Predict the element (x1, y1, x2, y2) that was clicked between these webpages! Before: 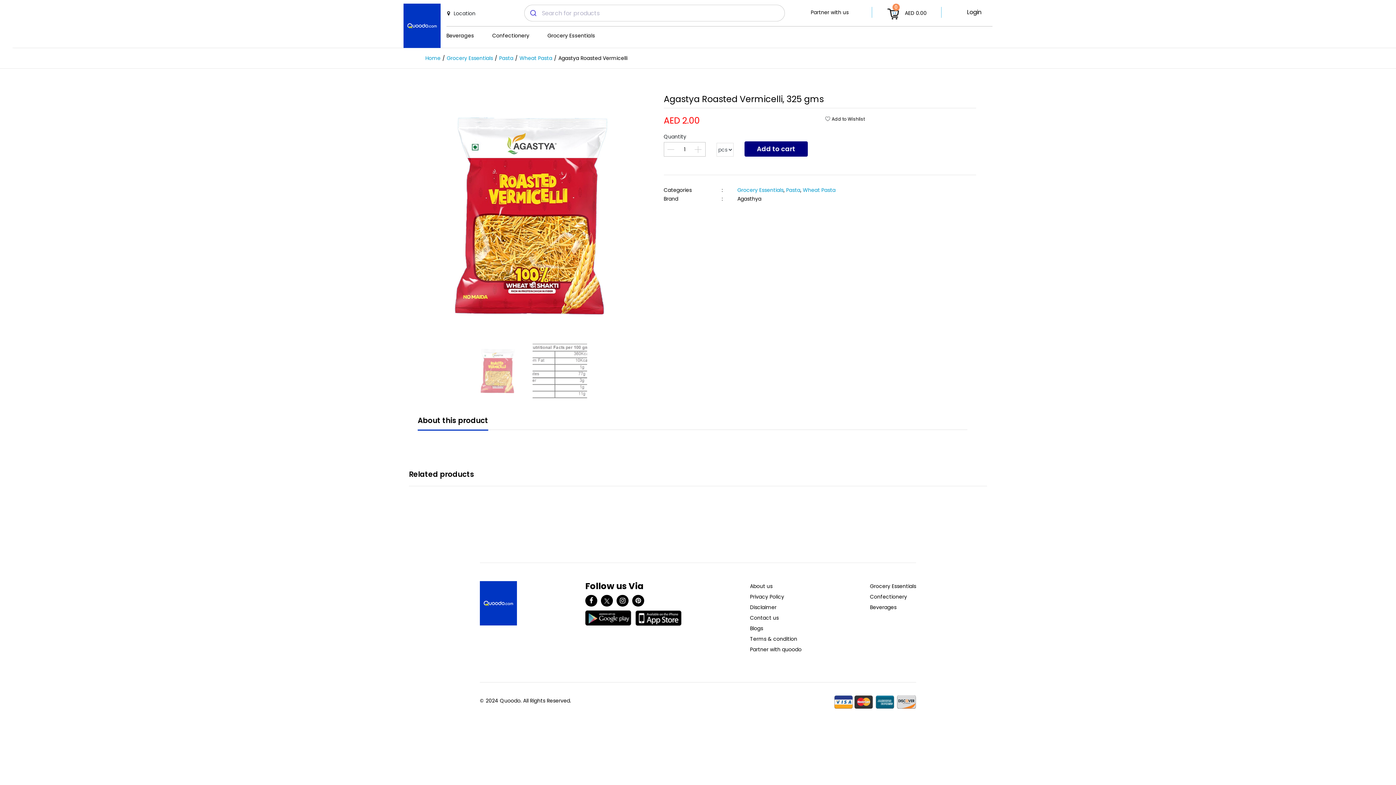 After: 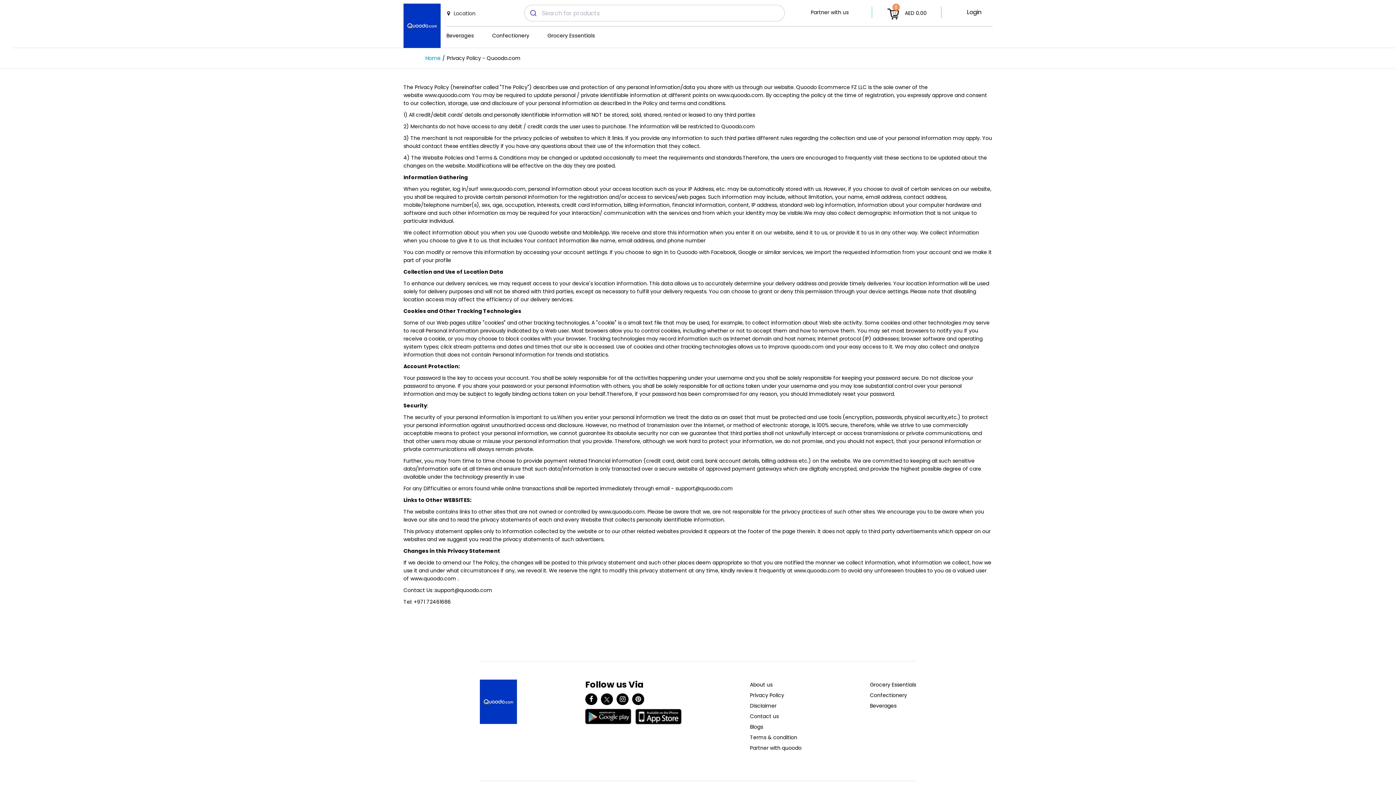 Action: bbox: (750, 593, 784, 600) label: Privacy Policy